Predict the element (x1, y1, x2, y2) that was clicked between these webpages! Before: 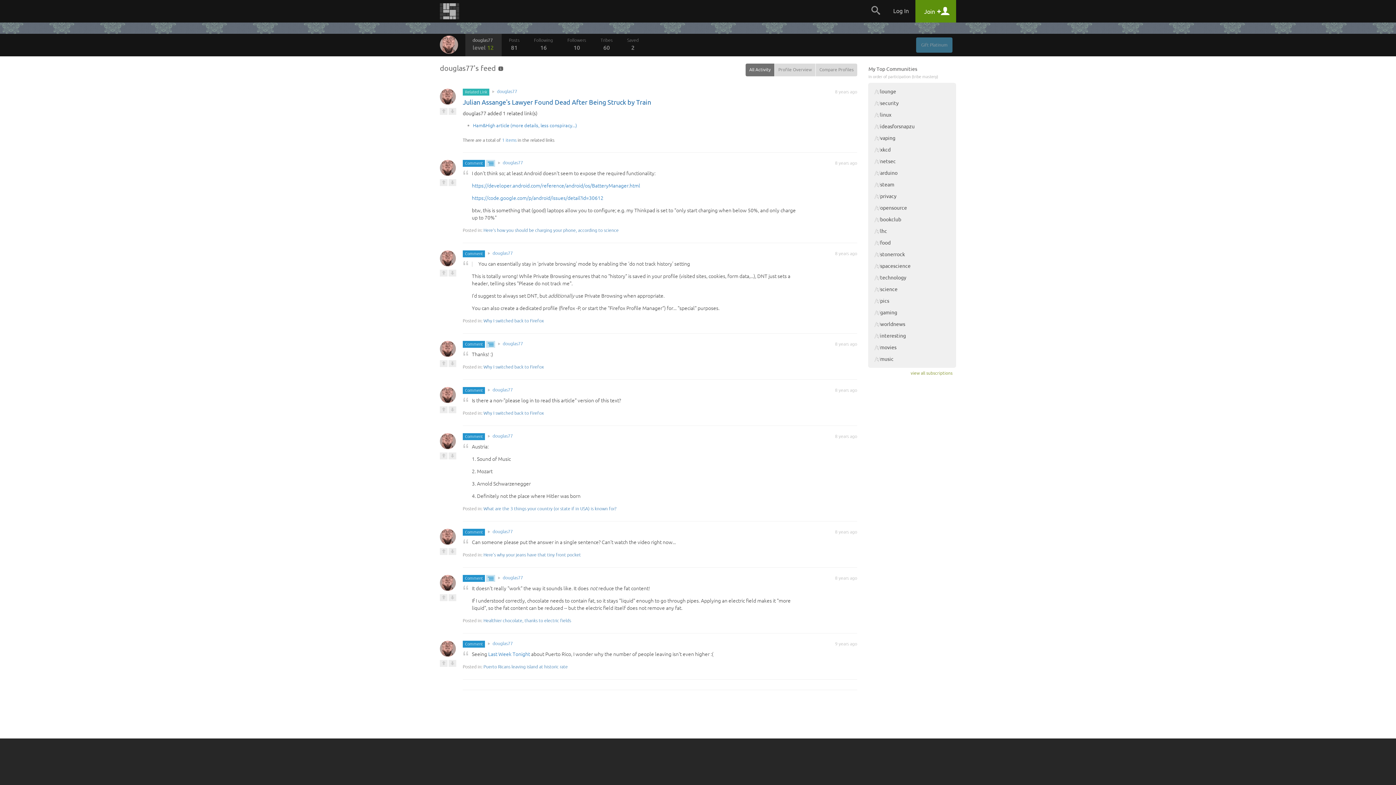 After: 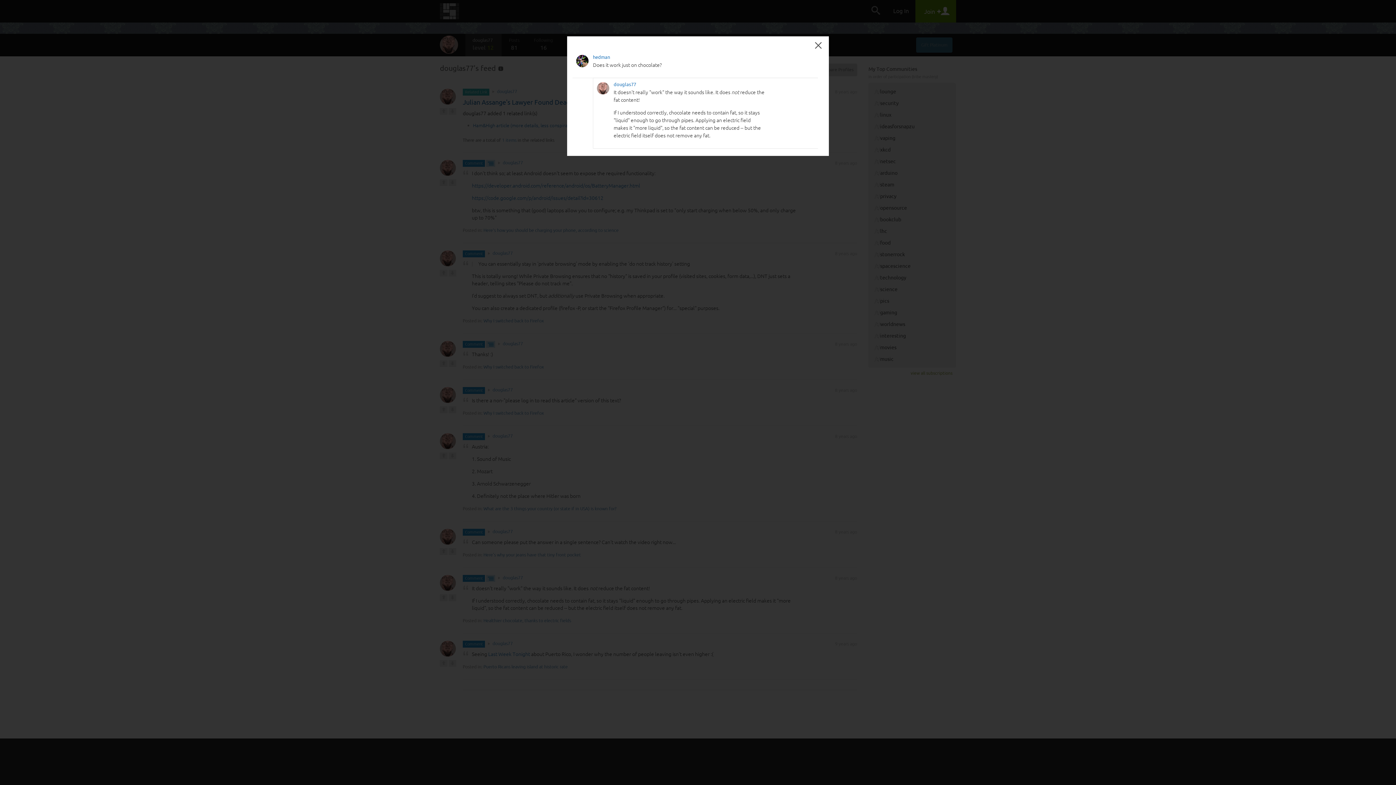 Action: bbox: (486, 575, 495, 582)